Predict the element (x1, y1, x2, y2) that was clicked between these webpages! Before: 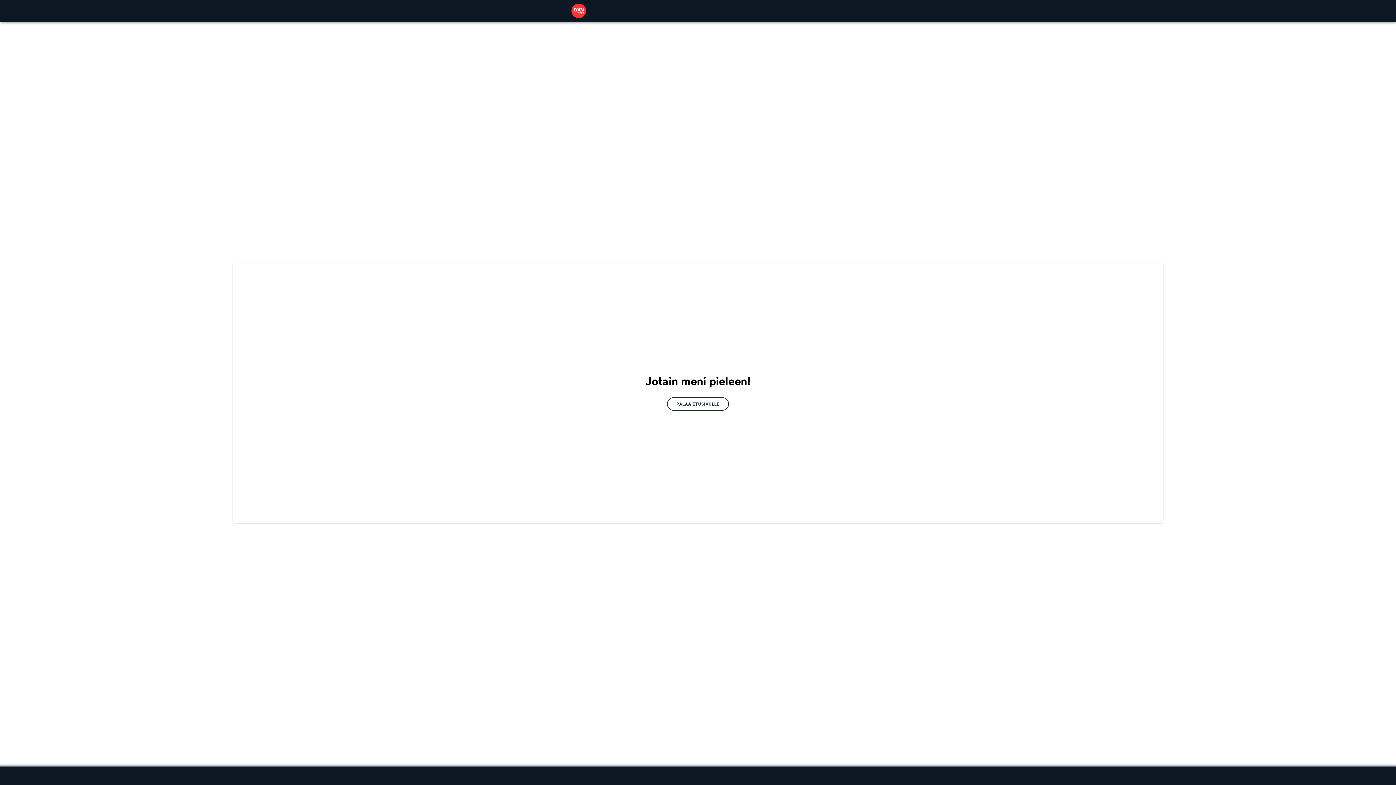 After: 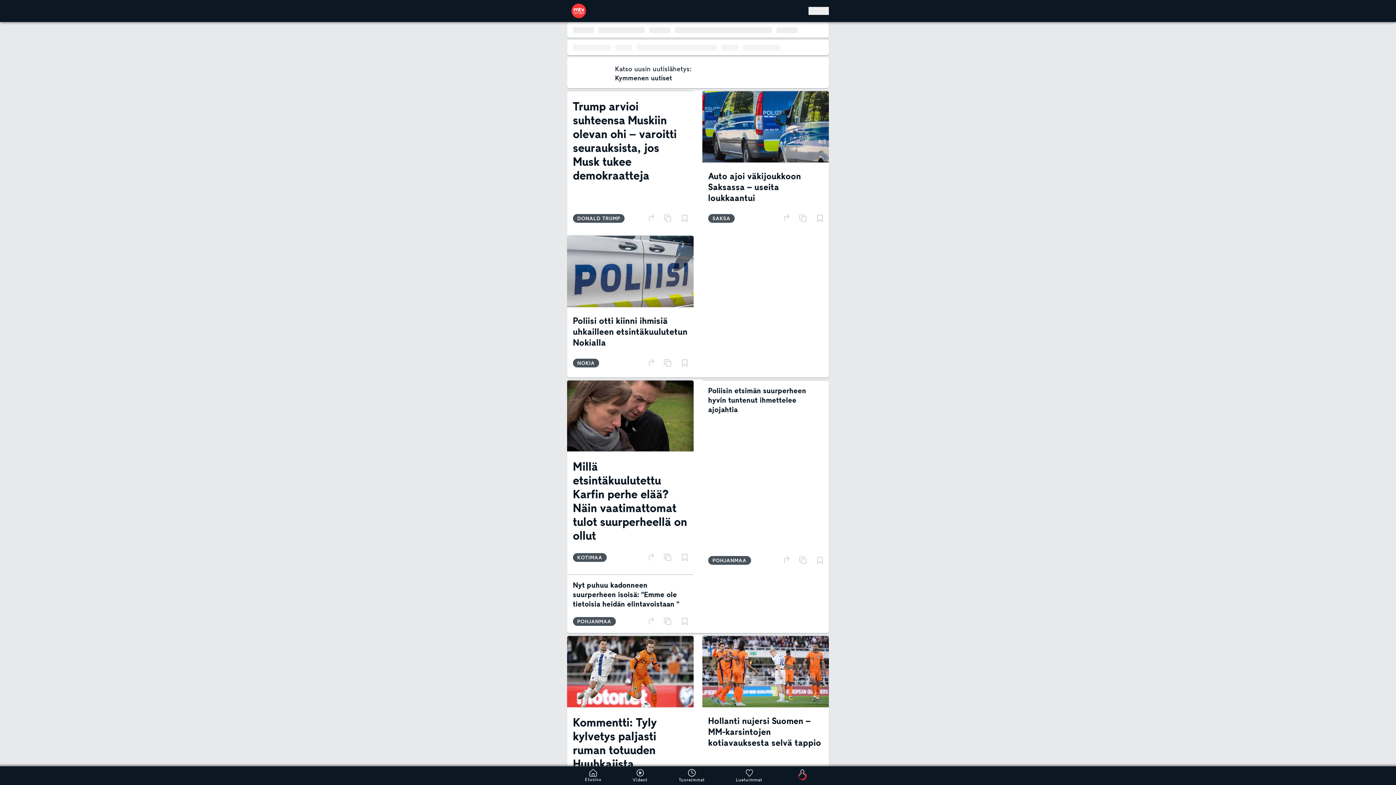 Action: bbox: (667, 397, 729, 410) label: PALAA ETUSIVULLE